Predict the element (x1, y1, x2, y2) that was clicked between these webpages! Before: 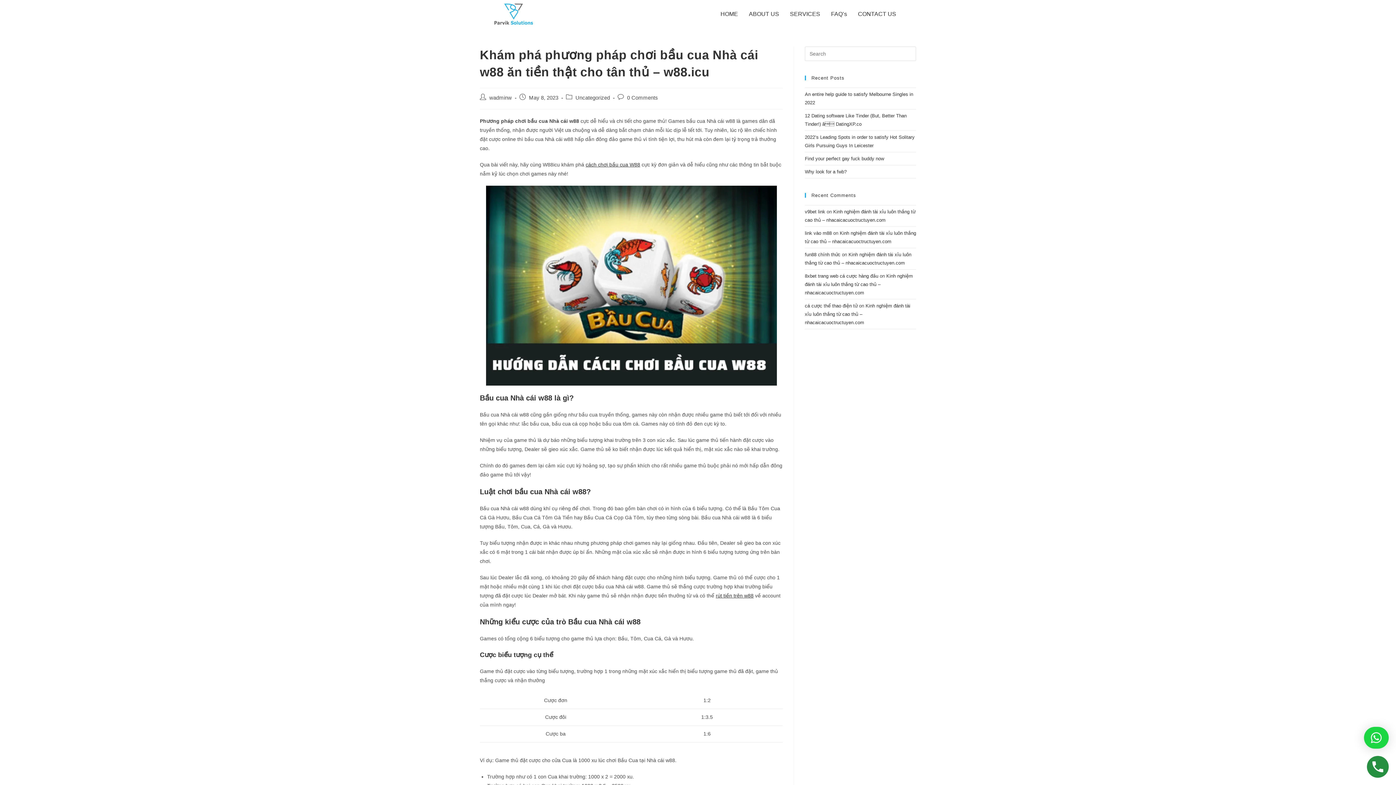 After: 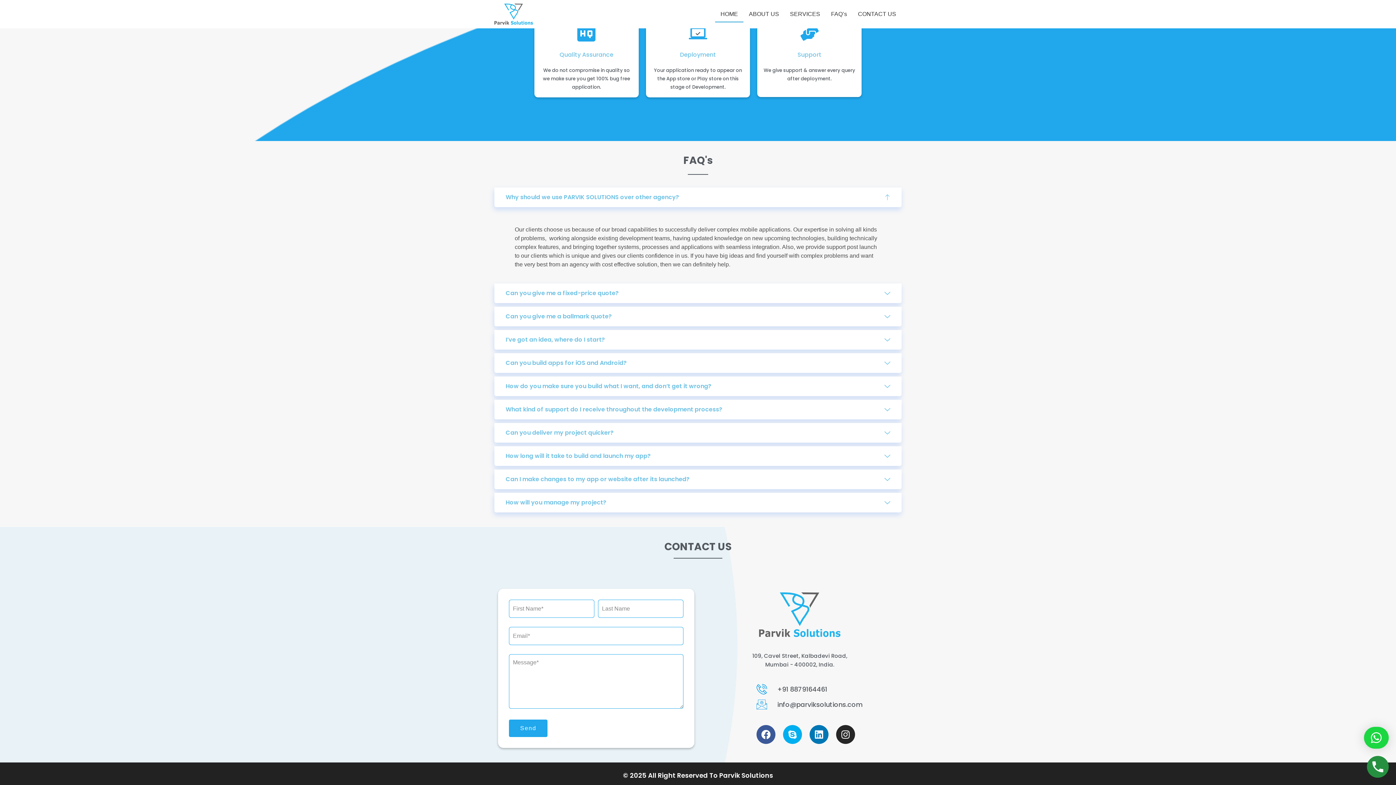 Action: bbox: (825, 5, 852, 22) label: FAQ’s